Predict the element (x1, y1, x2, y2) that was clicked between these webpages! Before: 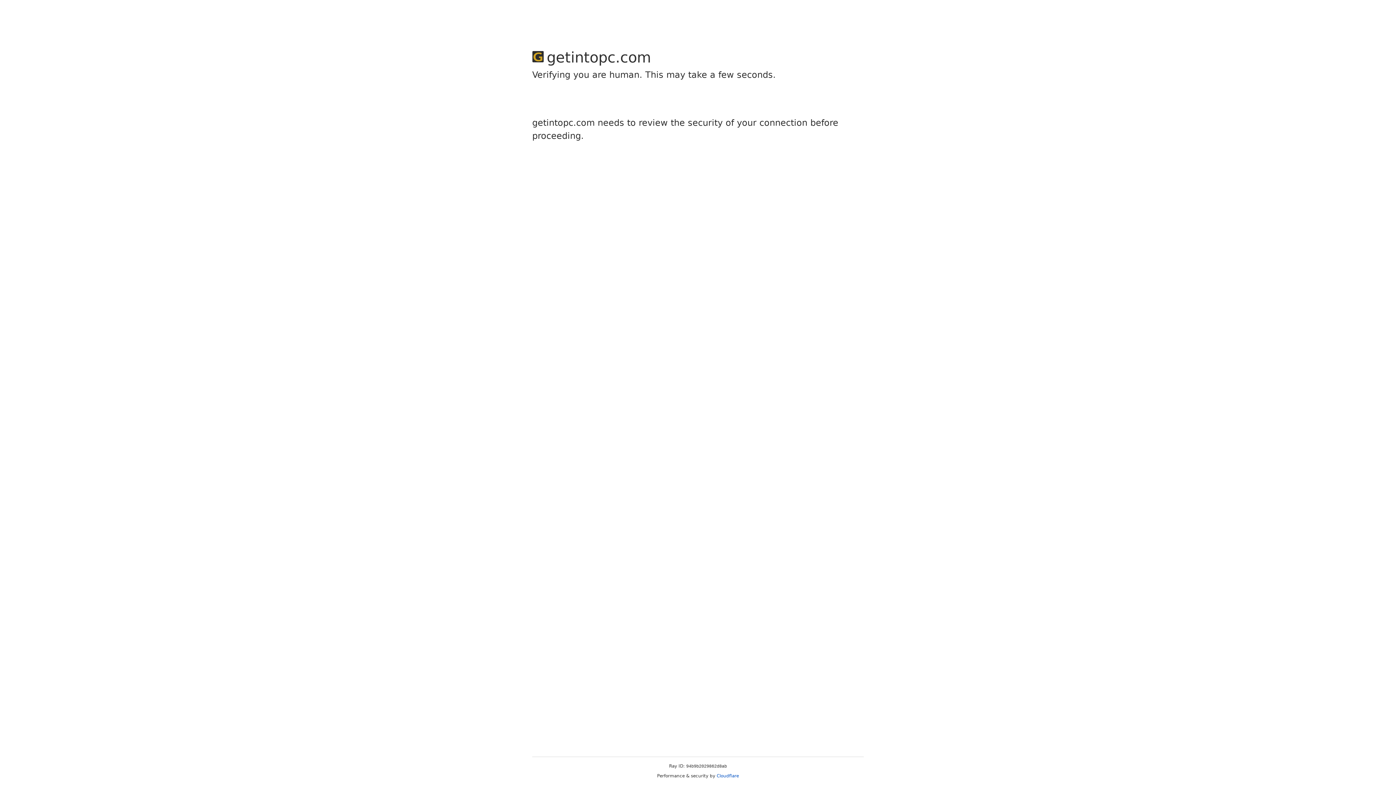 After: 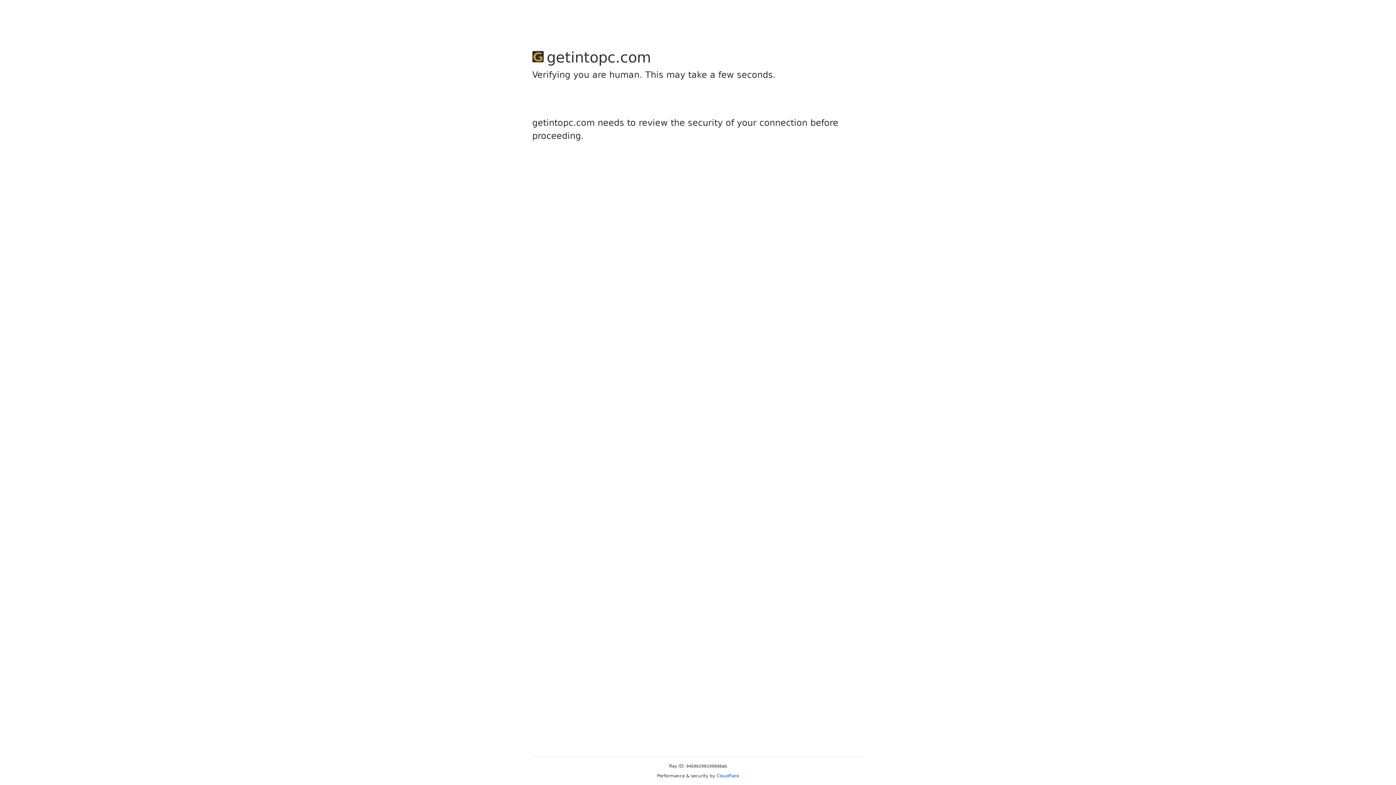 Action: bbox: (716, 773, 739, 778) label: Cloudflare